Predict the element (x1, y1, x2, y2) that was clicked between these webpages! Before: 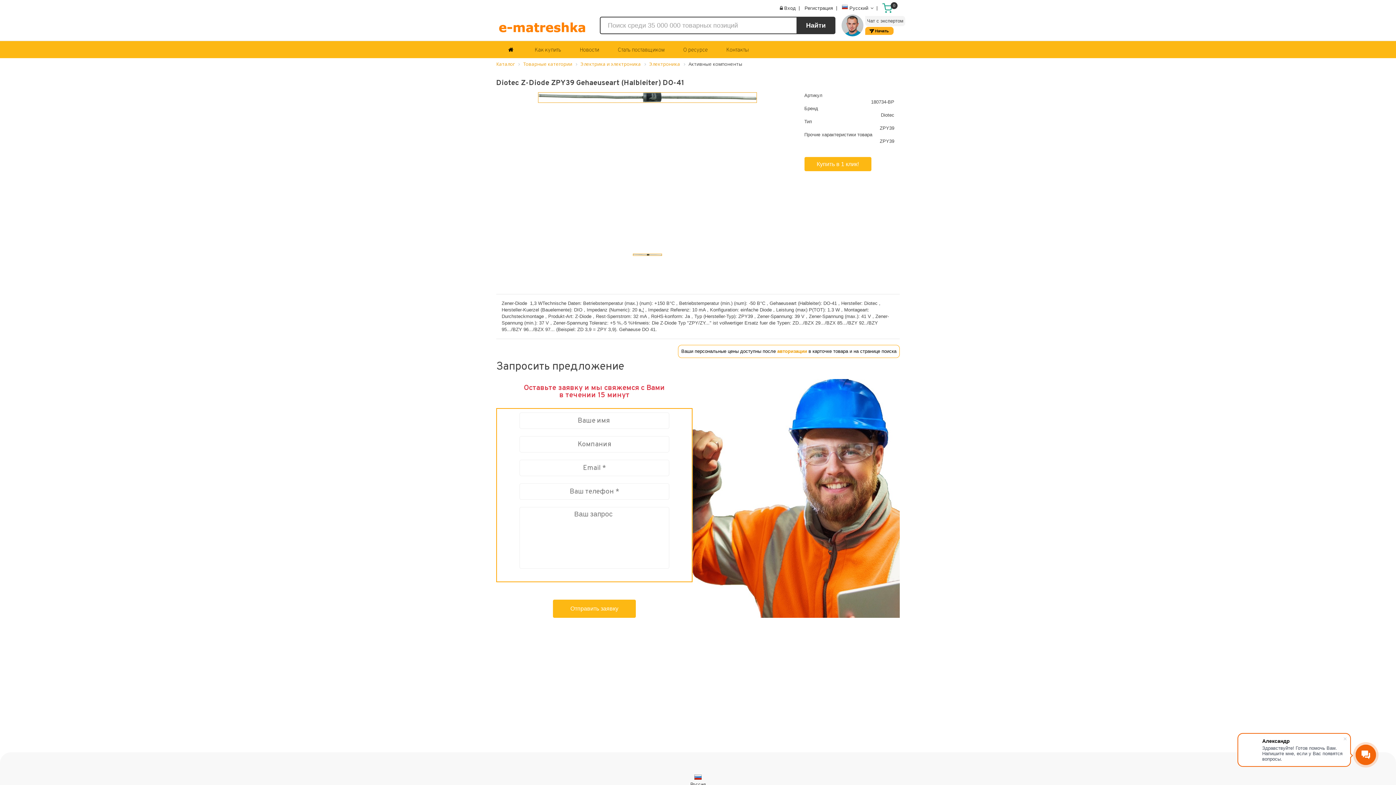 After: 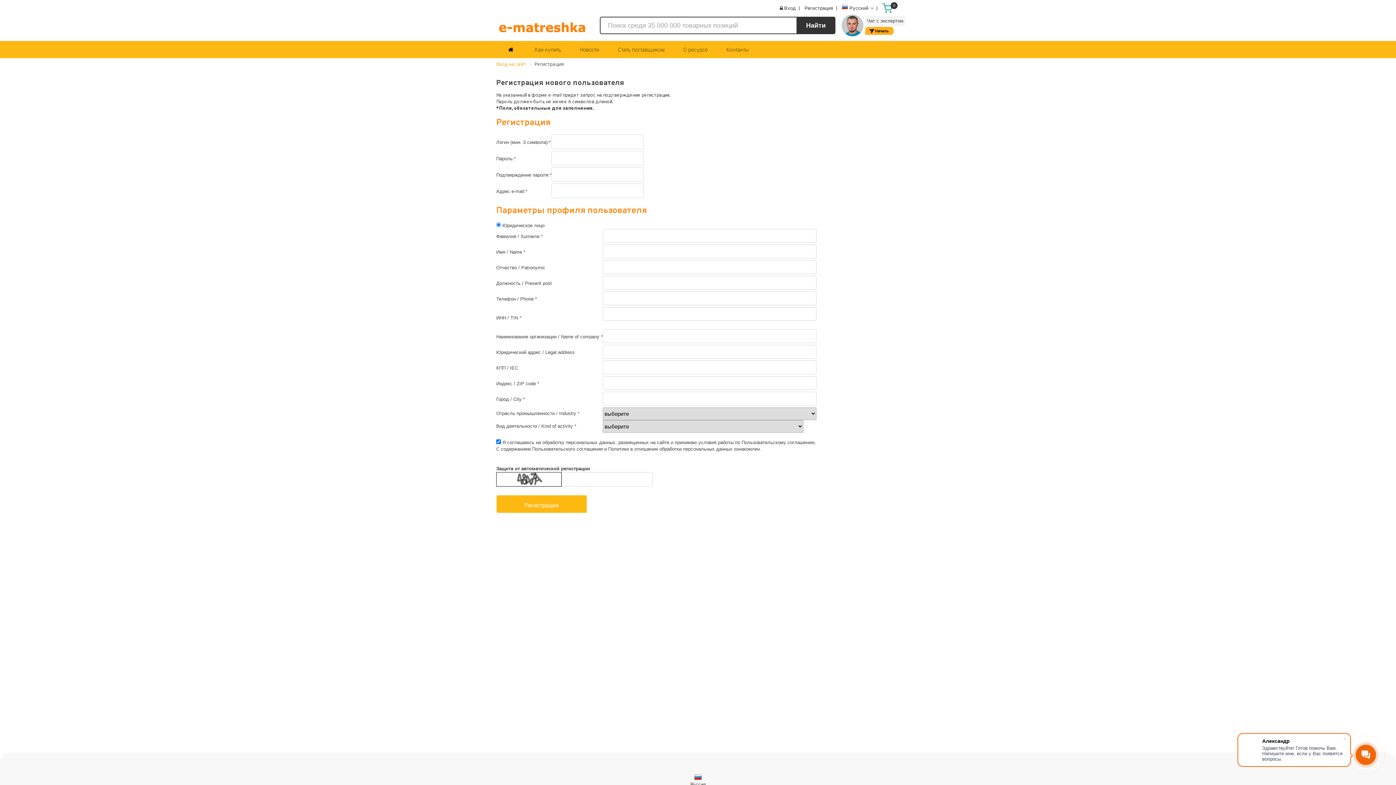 Action: label: Регистрация bbox: (804, 0, 833, 16)